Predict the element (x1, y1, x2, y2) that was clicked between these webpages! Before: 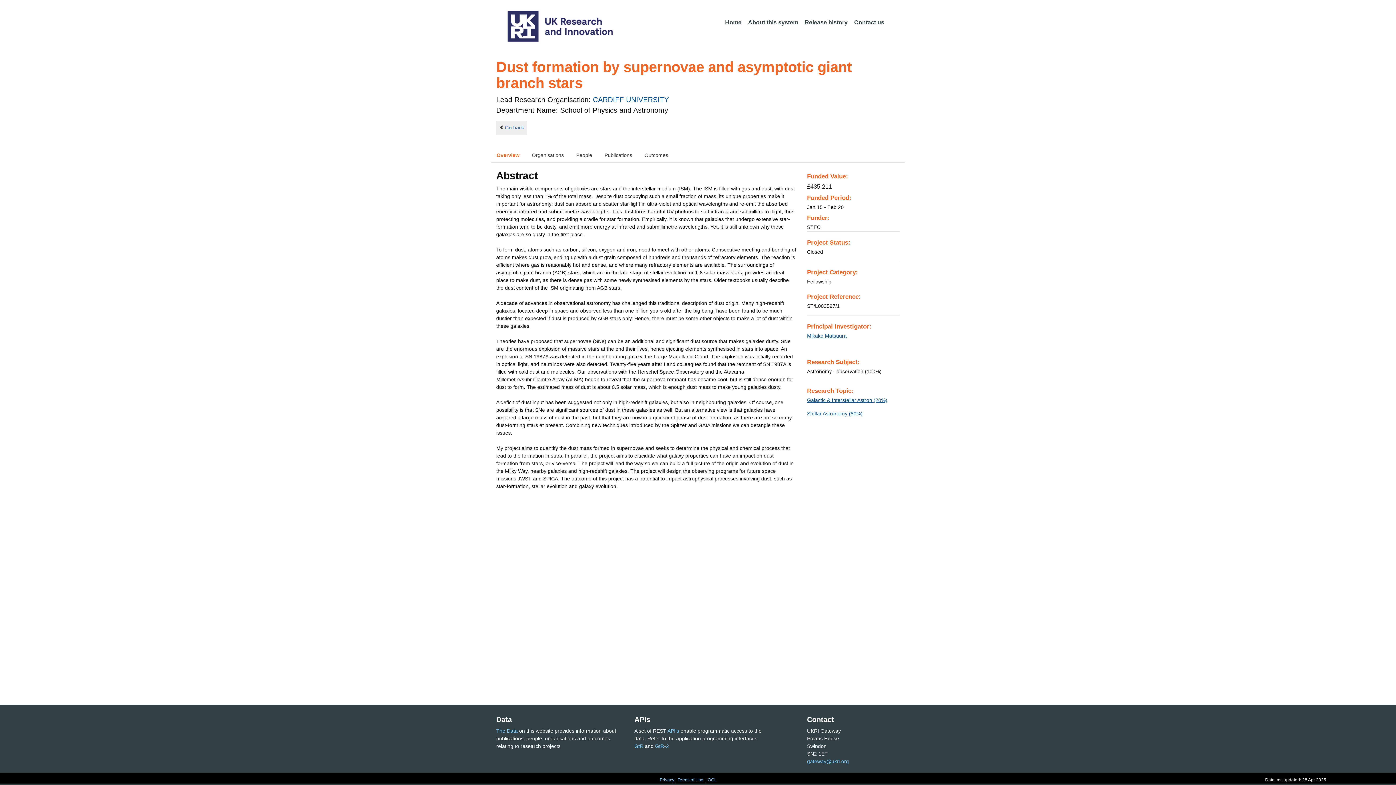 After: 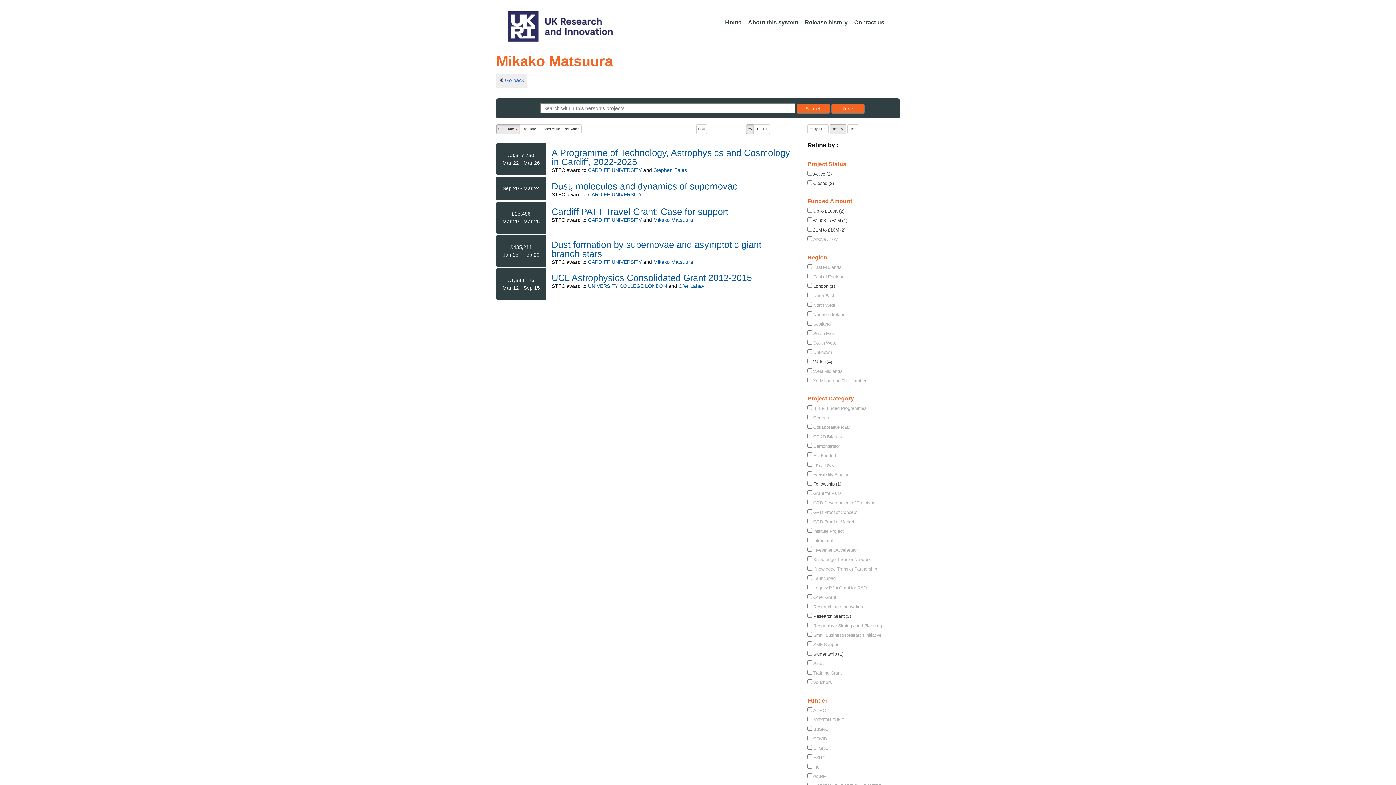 Action: bbox: (807, 333, 846, 338) label: Mikako Matsuura